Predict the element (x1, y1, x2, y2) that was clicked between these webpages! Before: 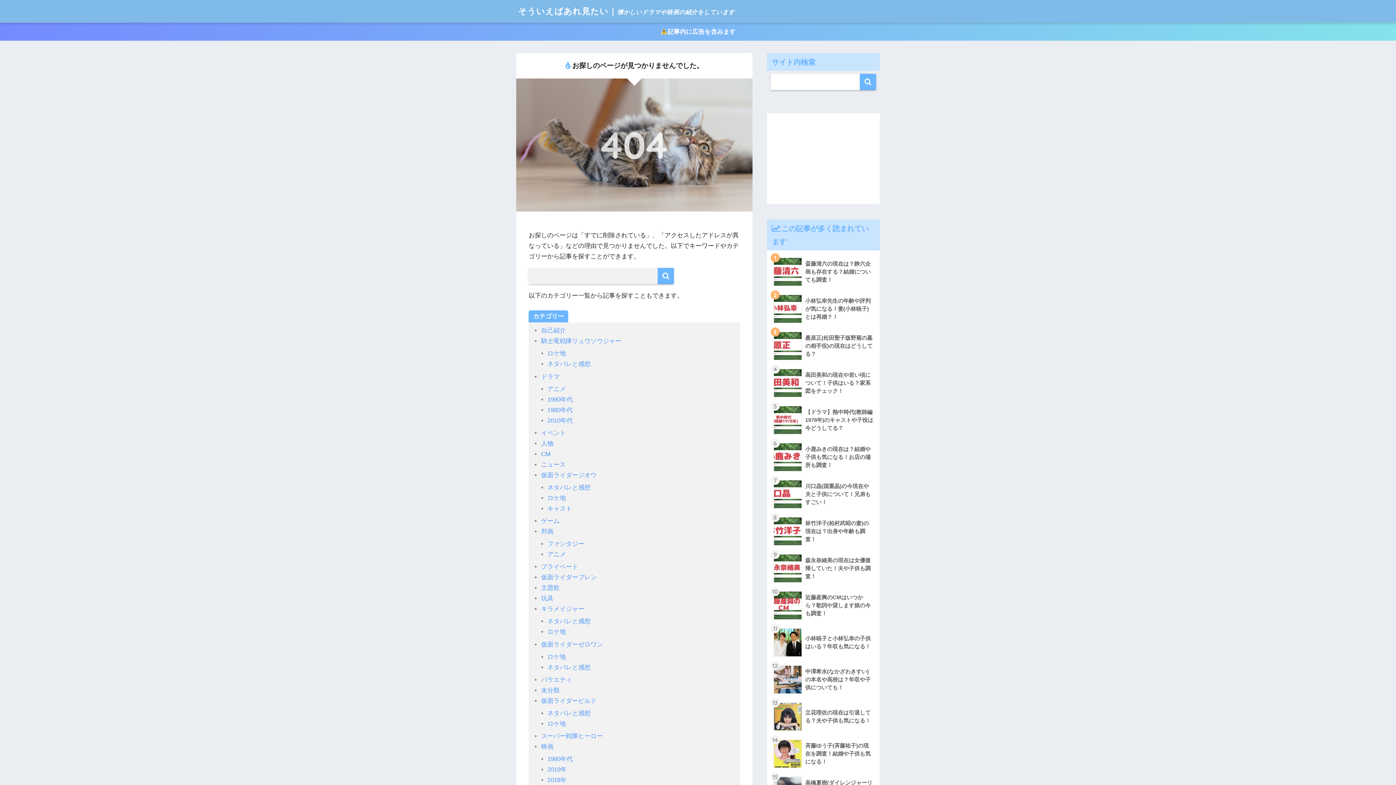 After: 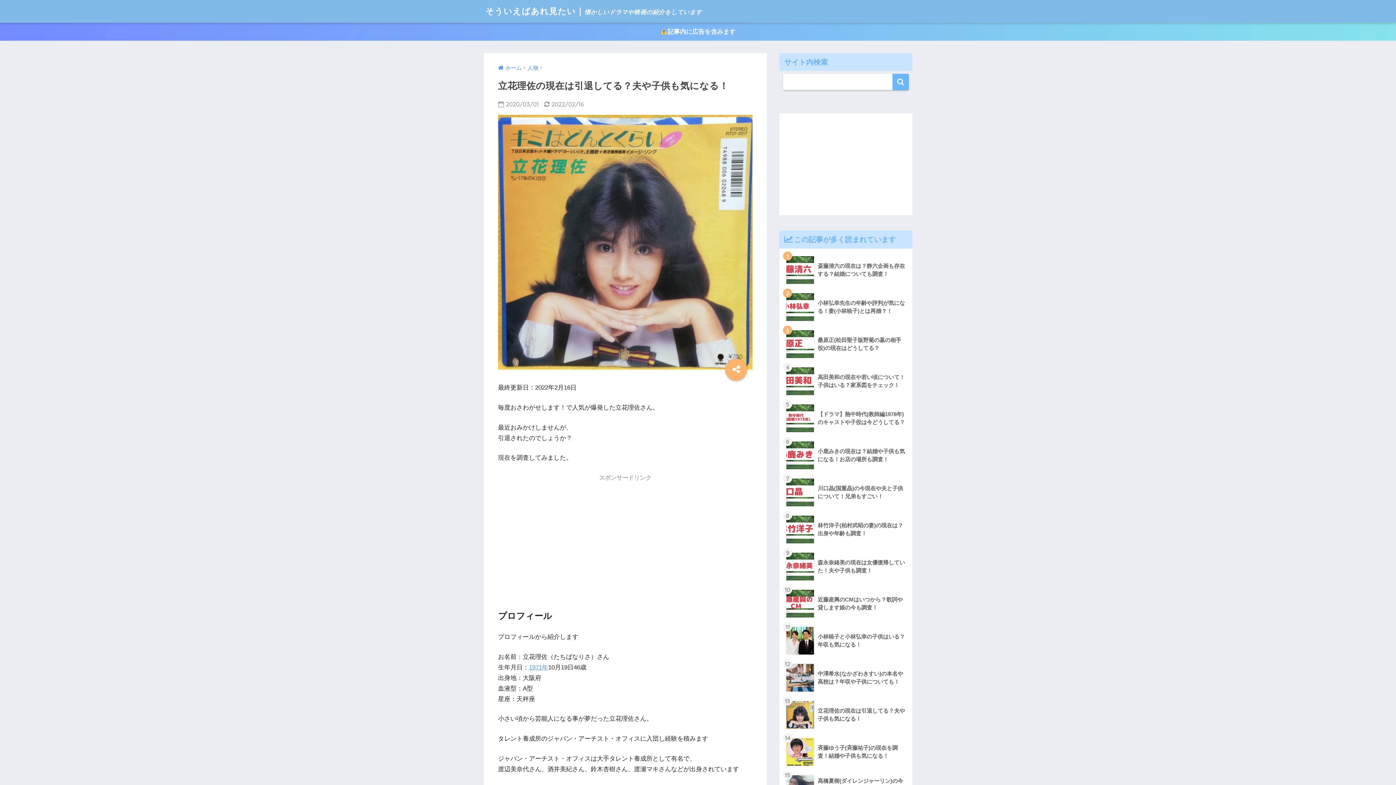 Action: label: 	立花理佐の現在は引退してる？夫や子供も気になる！ bbox: (770, 698, 876, 735)